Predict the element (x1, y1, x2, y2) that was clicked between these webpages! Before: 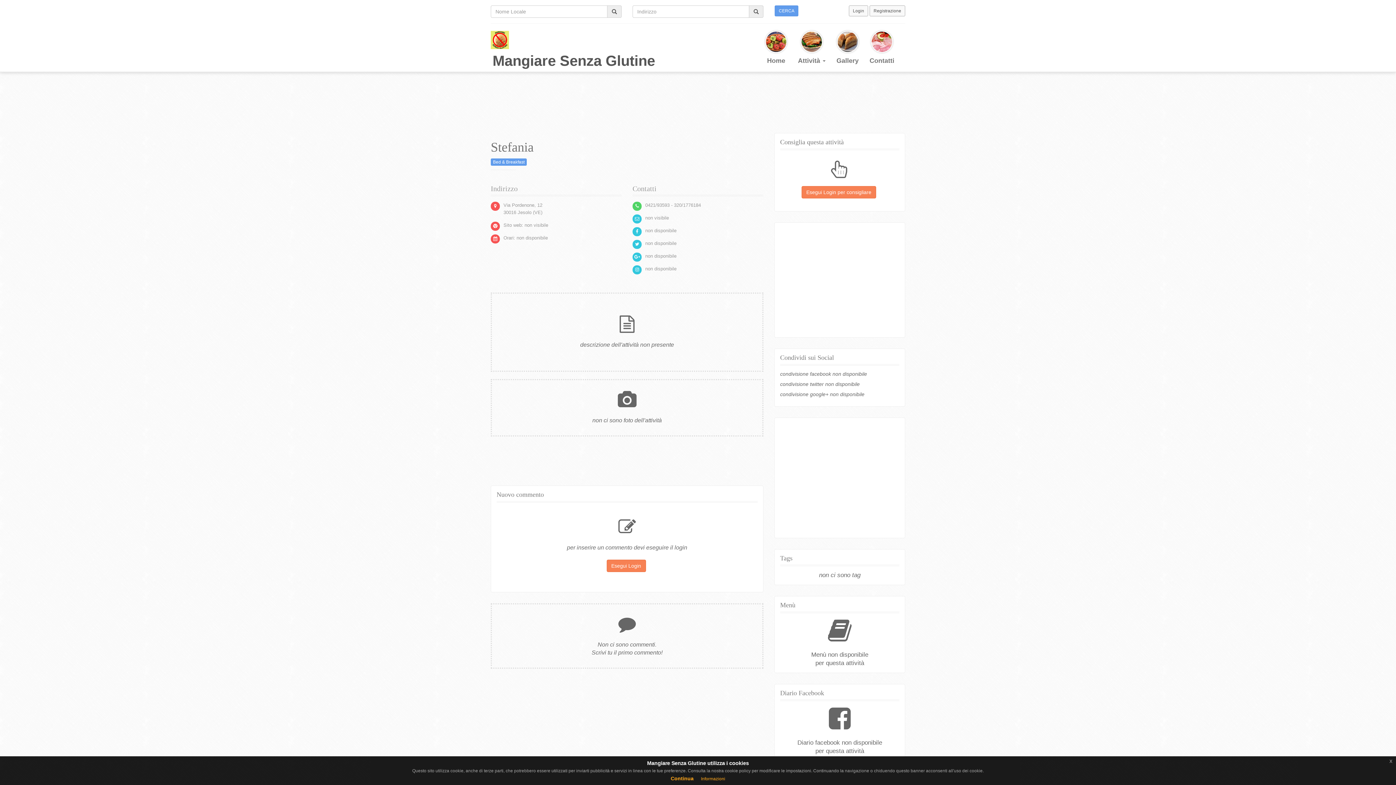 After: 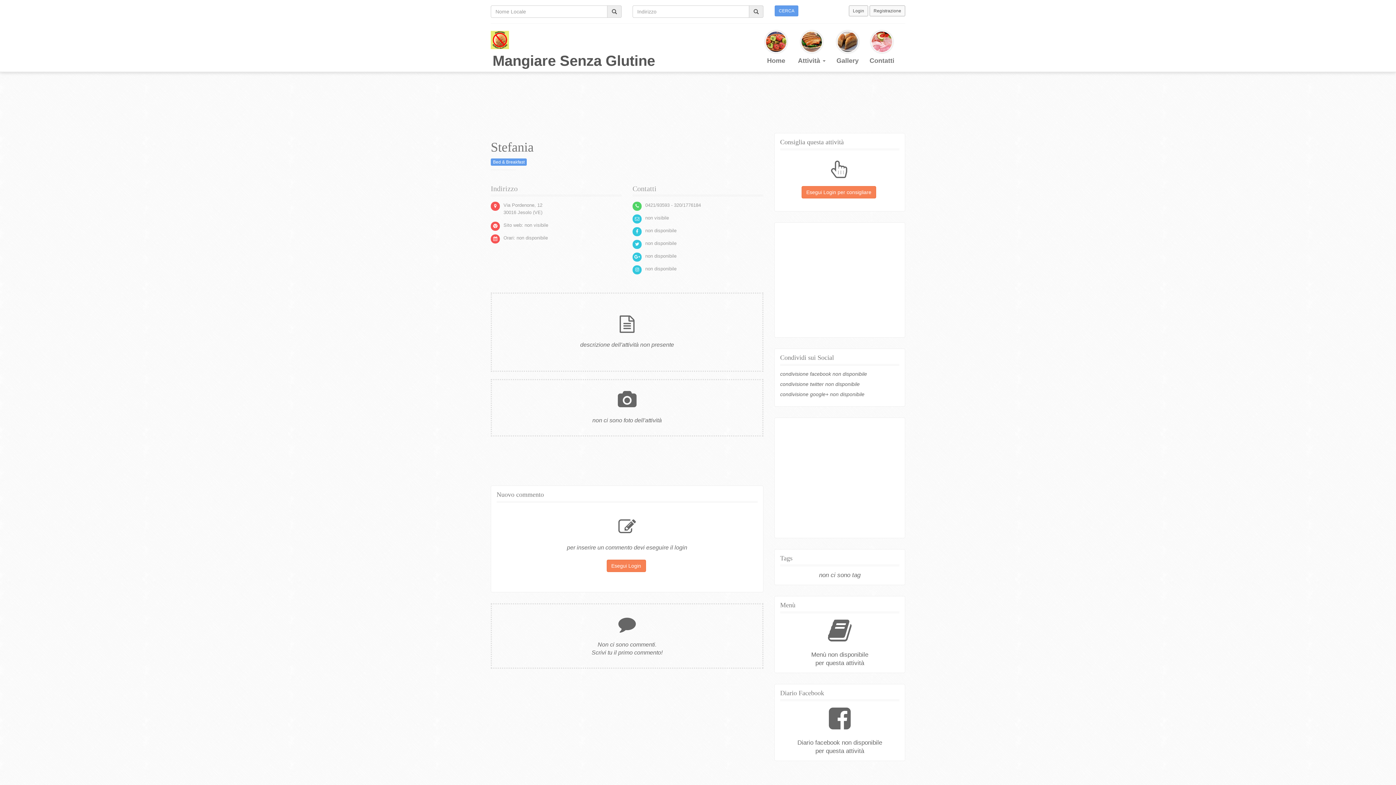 Action: label: Continua bbox: (670, 776, 693, 781)